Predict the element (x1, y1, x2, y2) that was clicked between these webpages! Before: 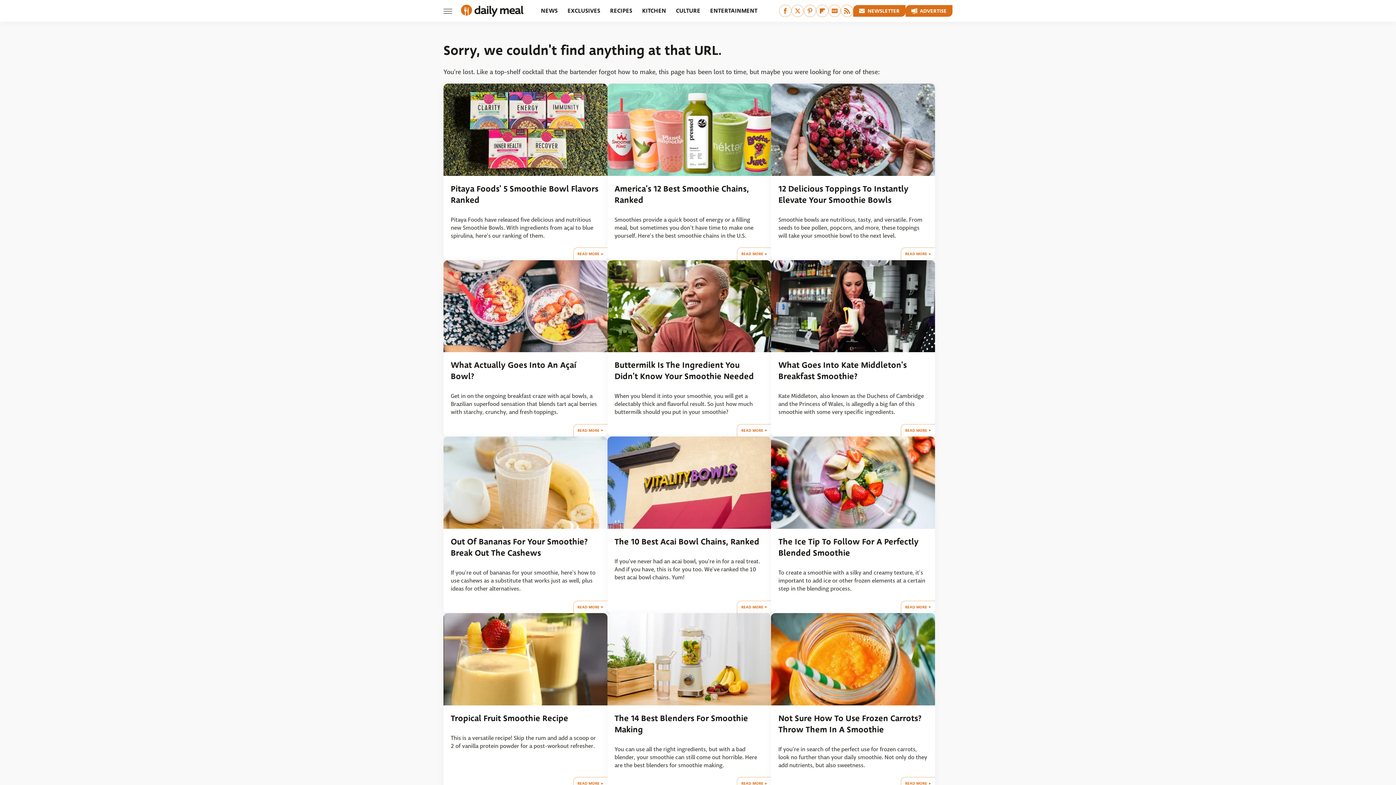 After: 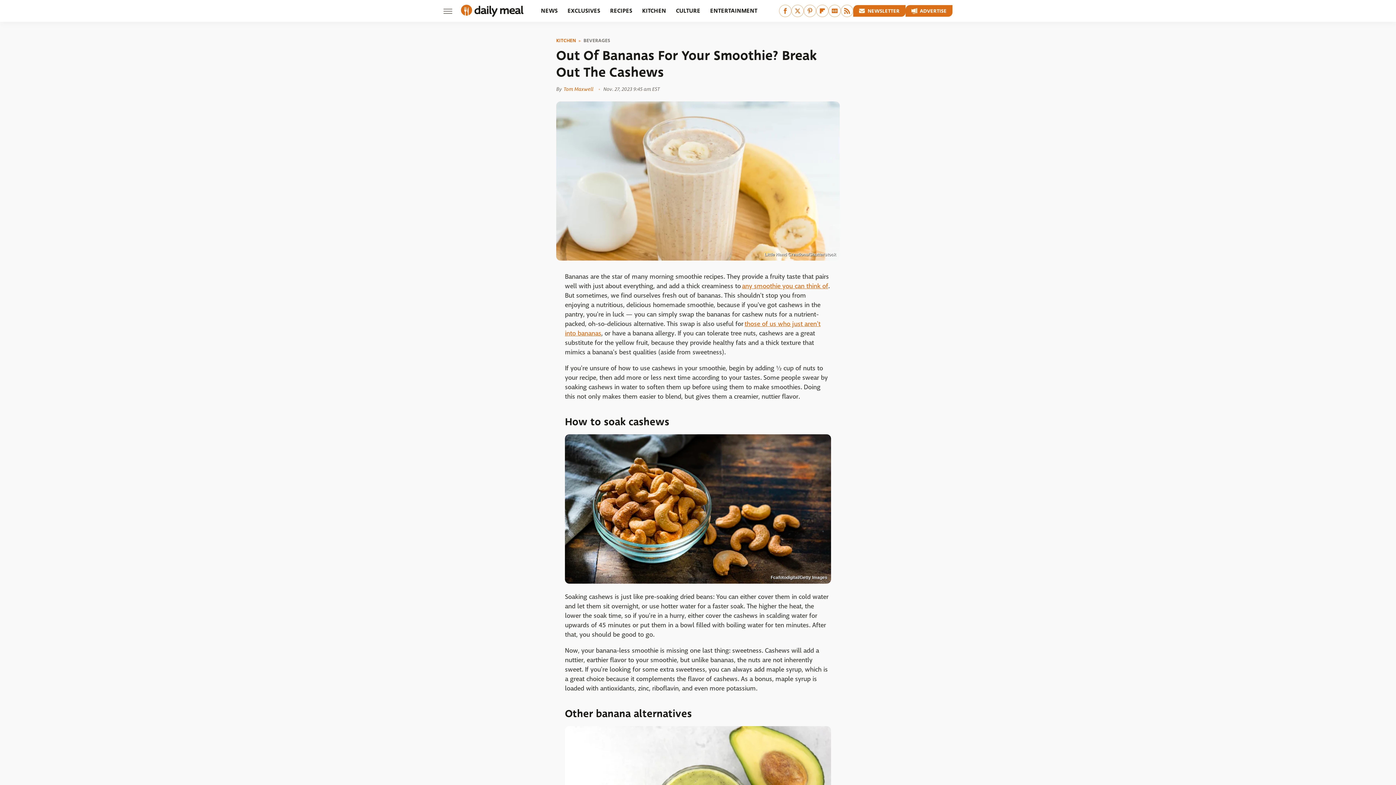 Action: bbox: (443, 436, 607, 529)